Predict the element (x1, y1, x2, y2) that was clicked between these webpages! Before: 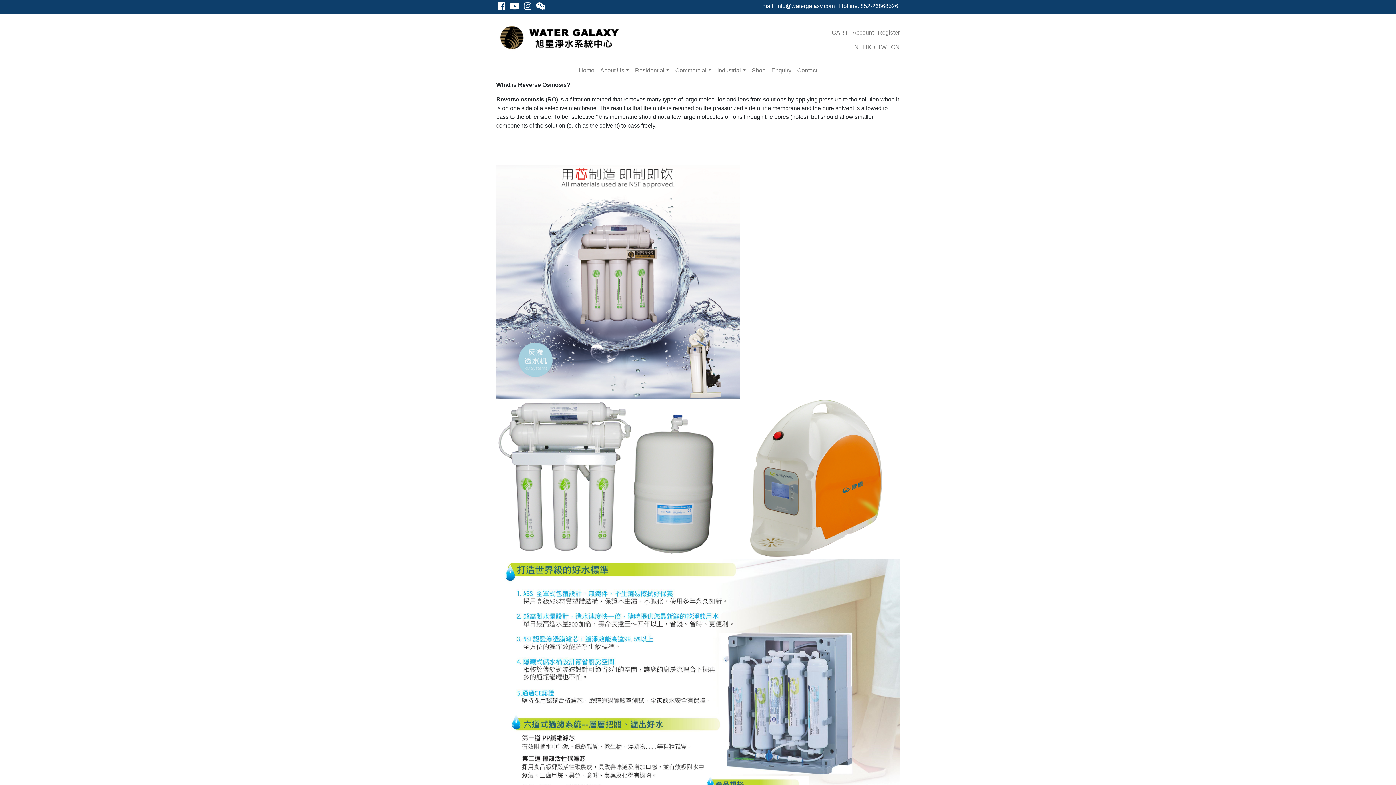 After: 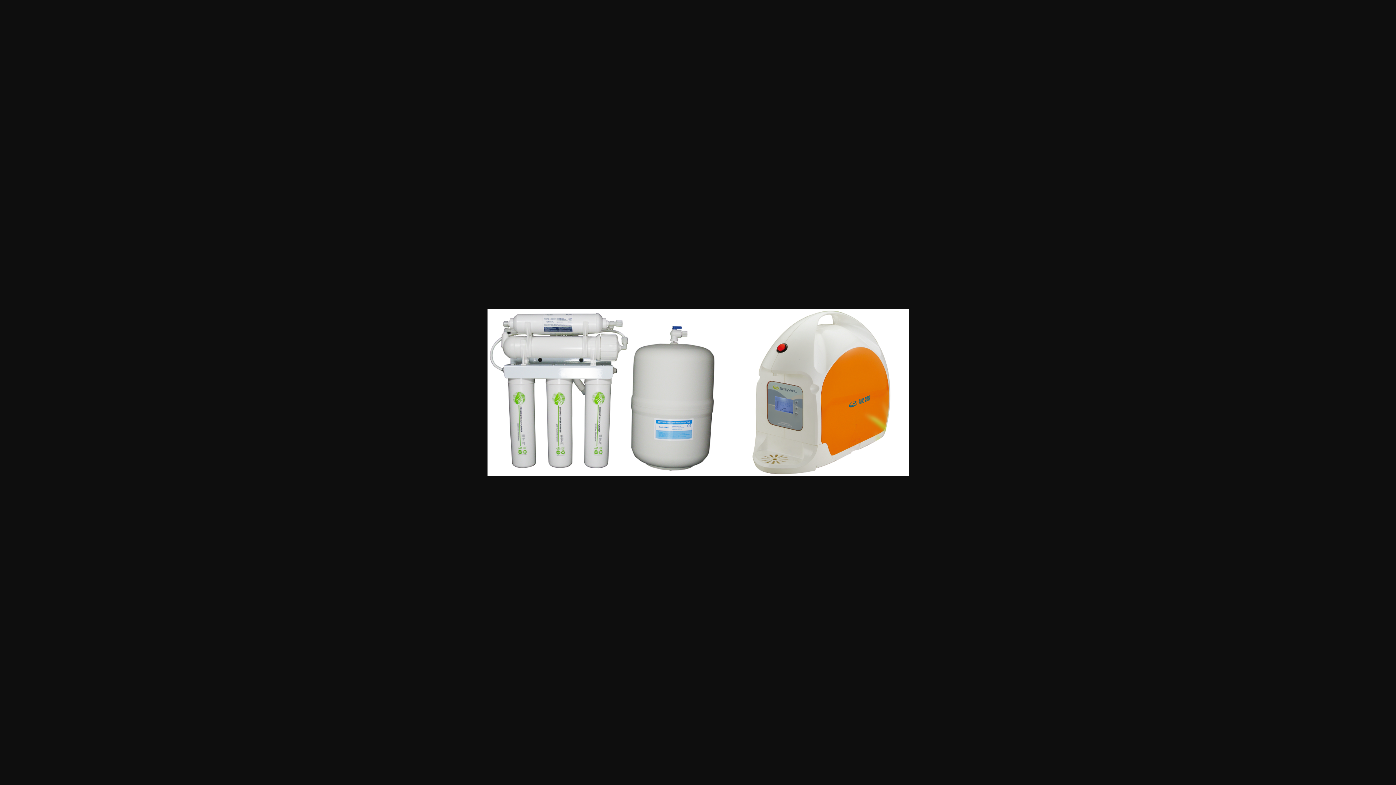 Action: bbox: (496, 475, 900, 481)